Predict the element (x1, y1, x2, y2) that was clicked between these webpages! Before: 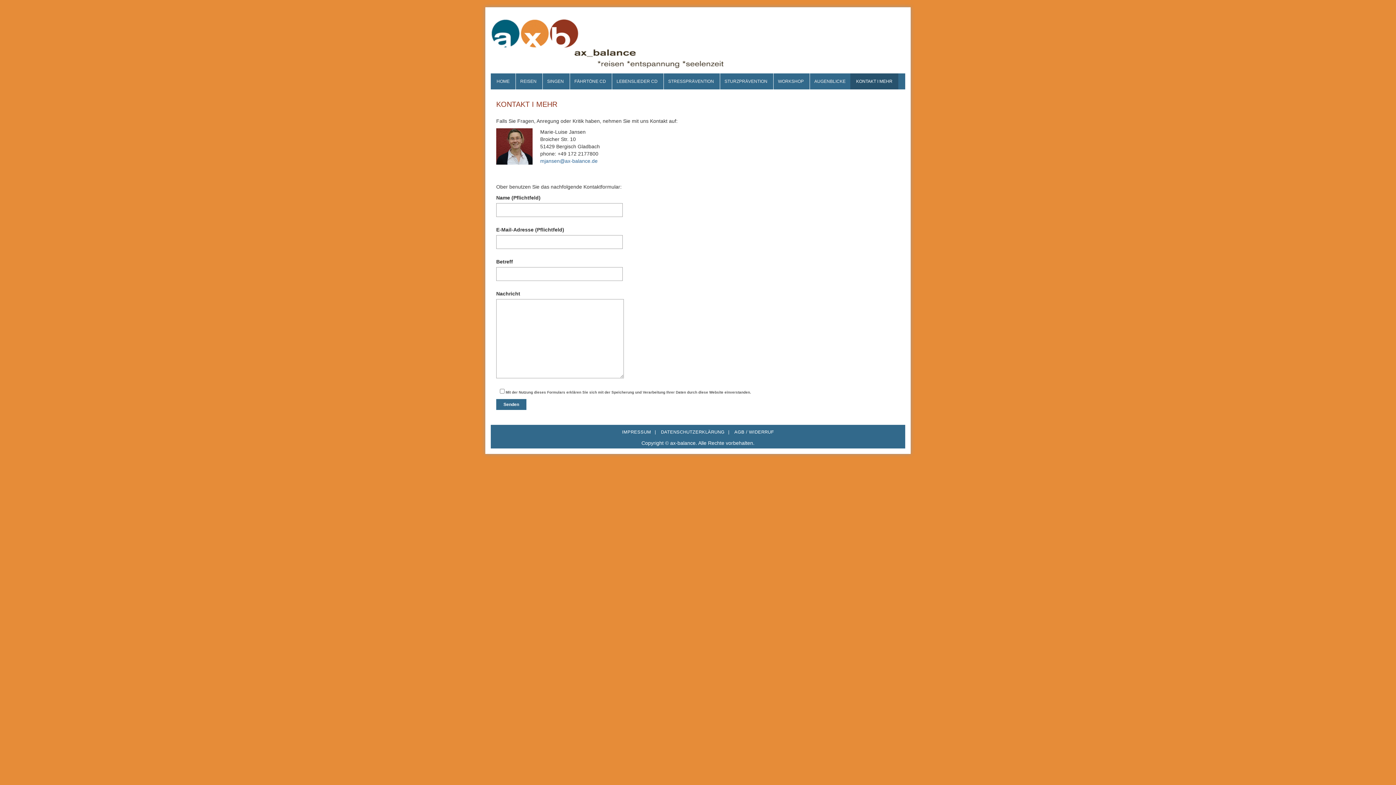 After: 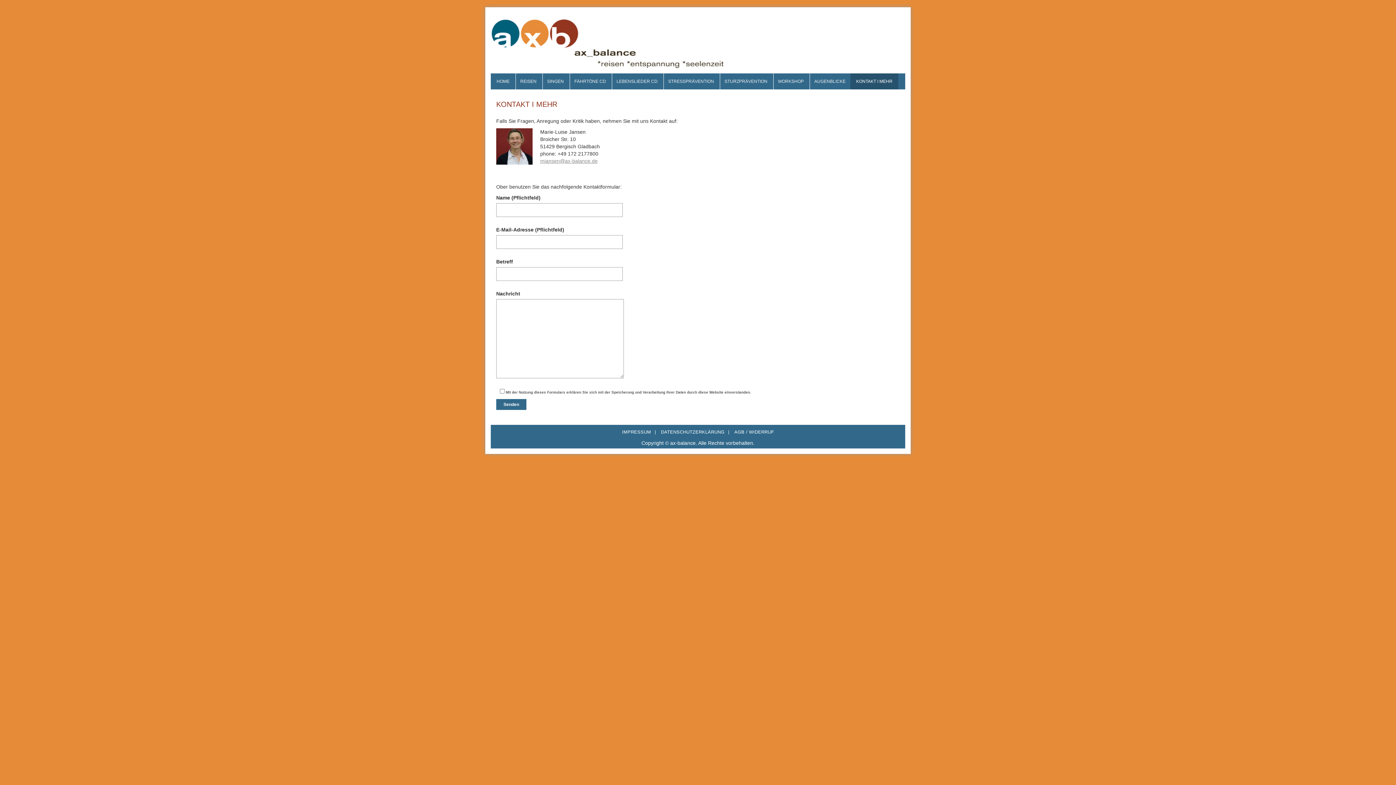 Action: label: mjansen@ax-balance.de bbox: (540, 158, 597, 164)